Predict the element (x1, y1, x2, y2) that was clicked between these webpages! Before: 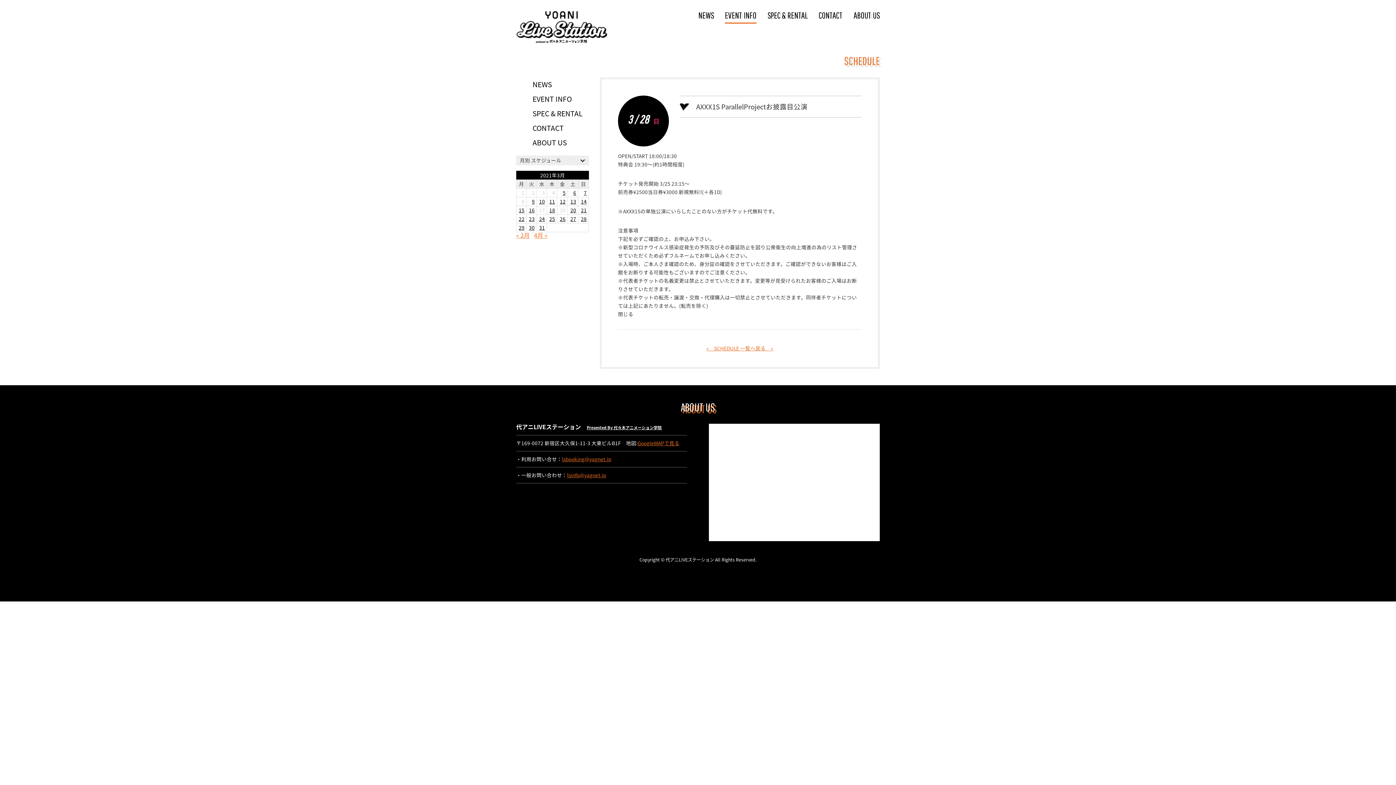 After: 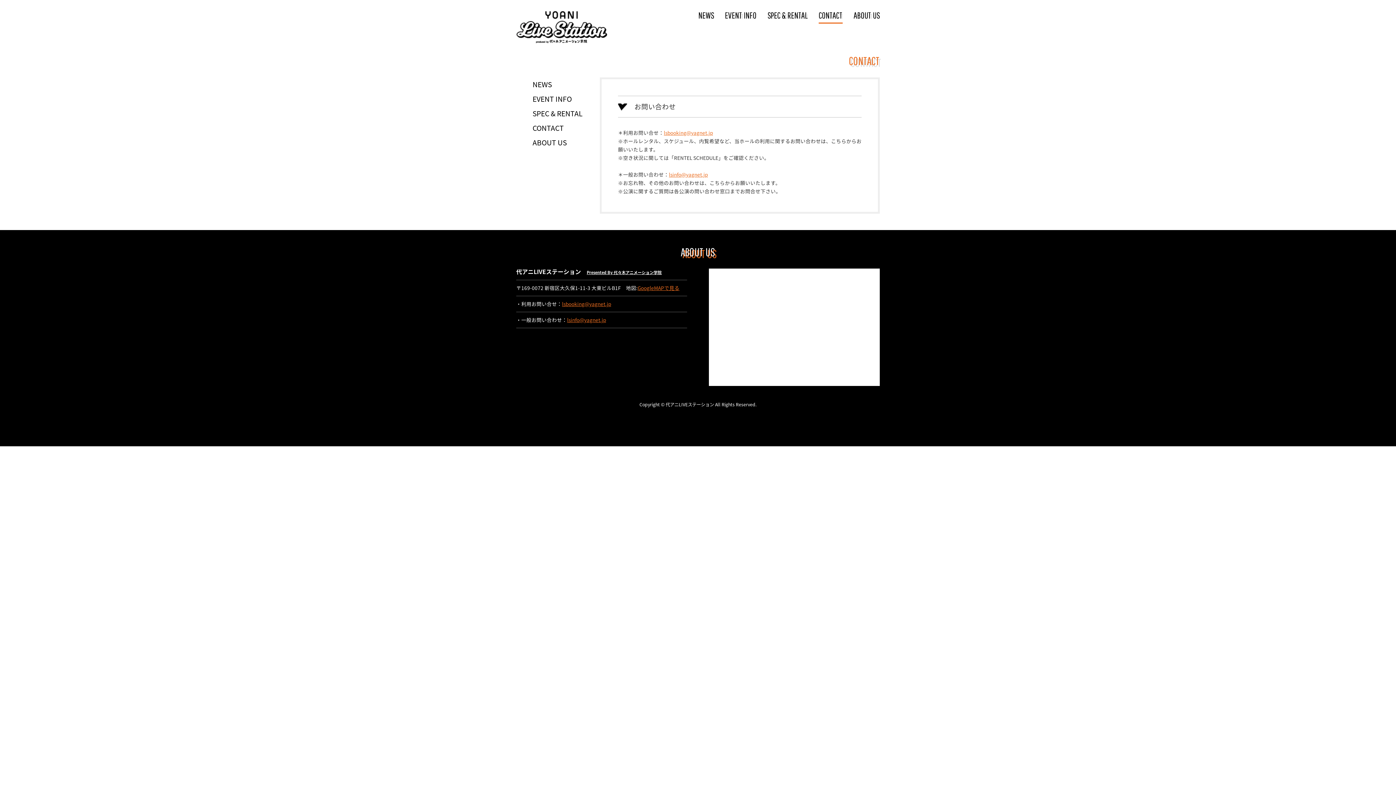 Action: label: CONTACT bbox: (818, 10, 842, 18)